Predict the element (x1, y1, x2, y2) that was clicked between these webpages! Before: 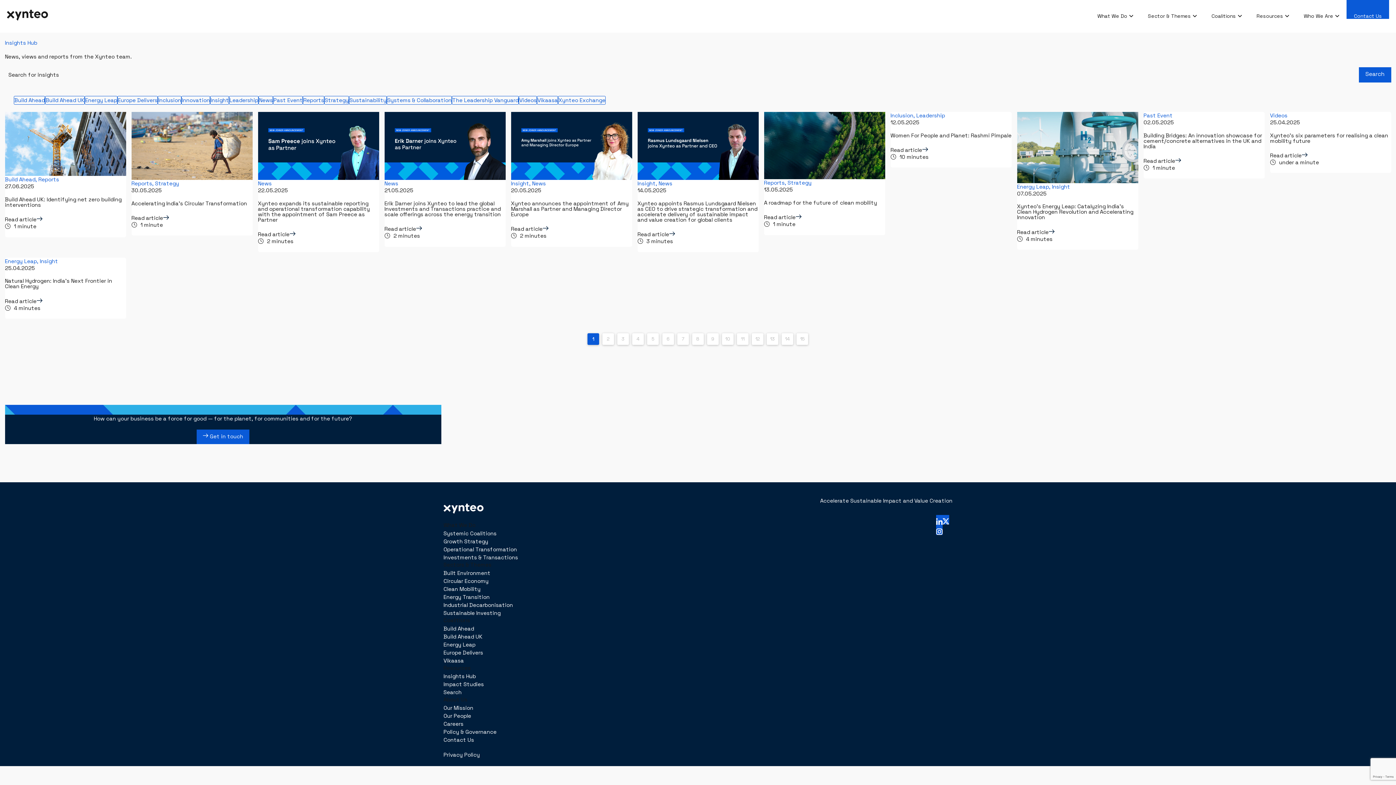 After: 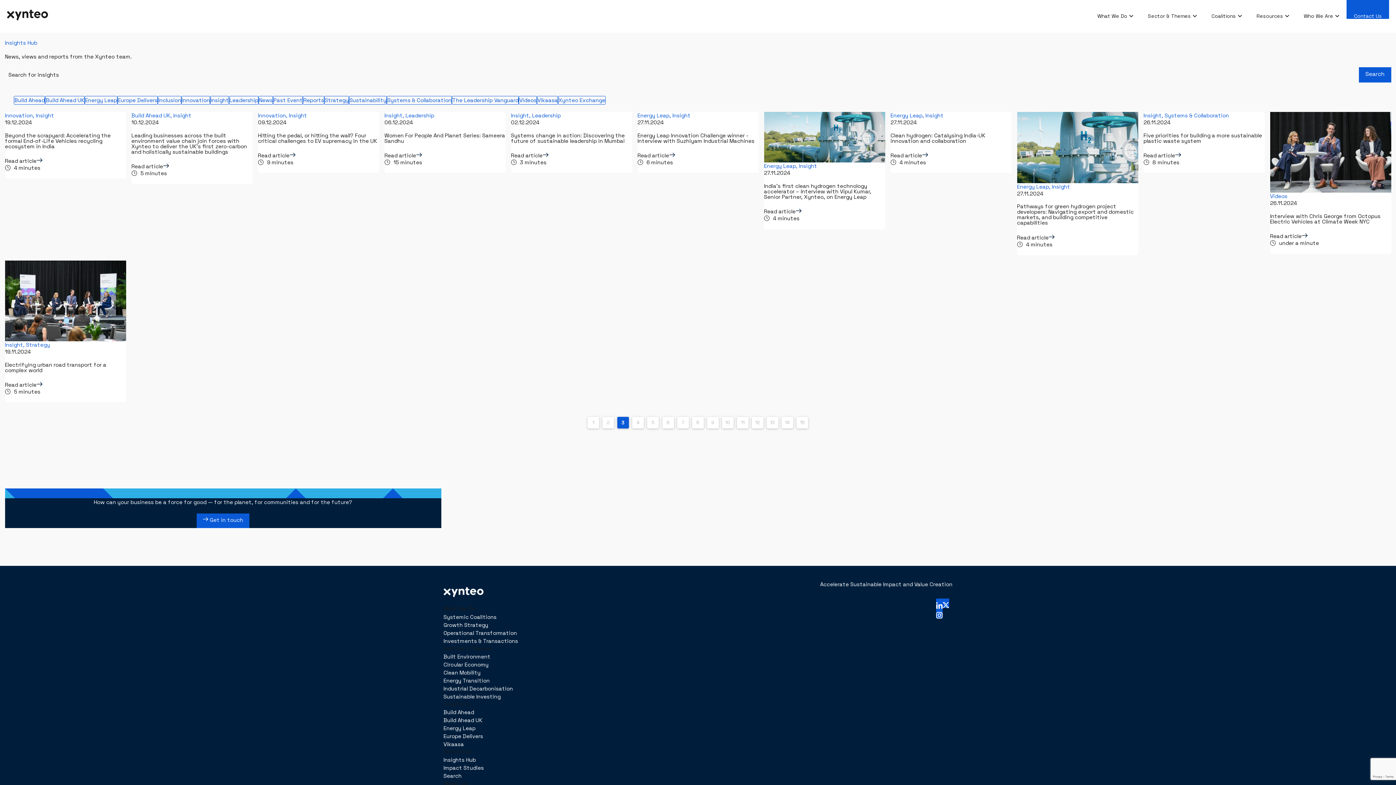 Action: label: 3 bbox: (617, 333, 629, 345)